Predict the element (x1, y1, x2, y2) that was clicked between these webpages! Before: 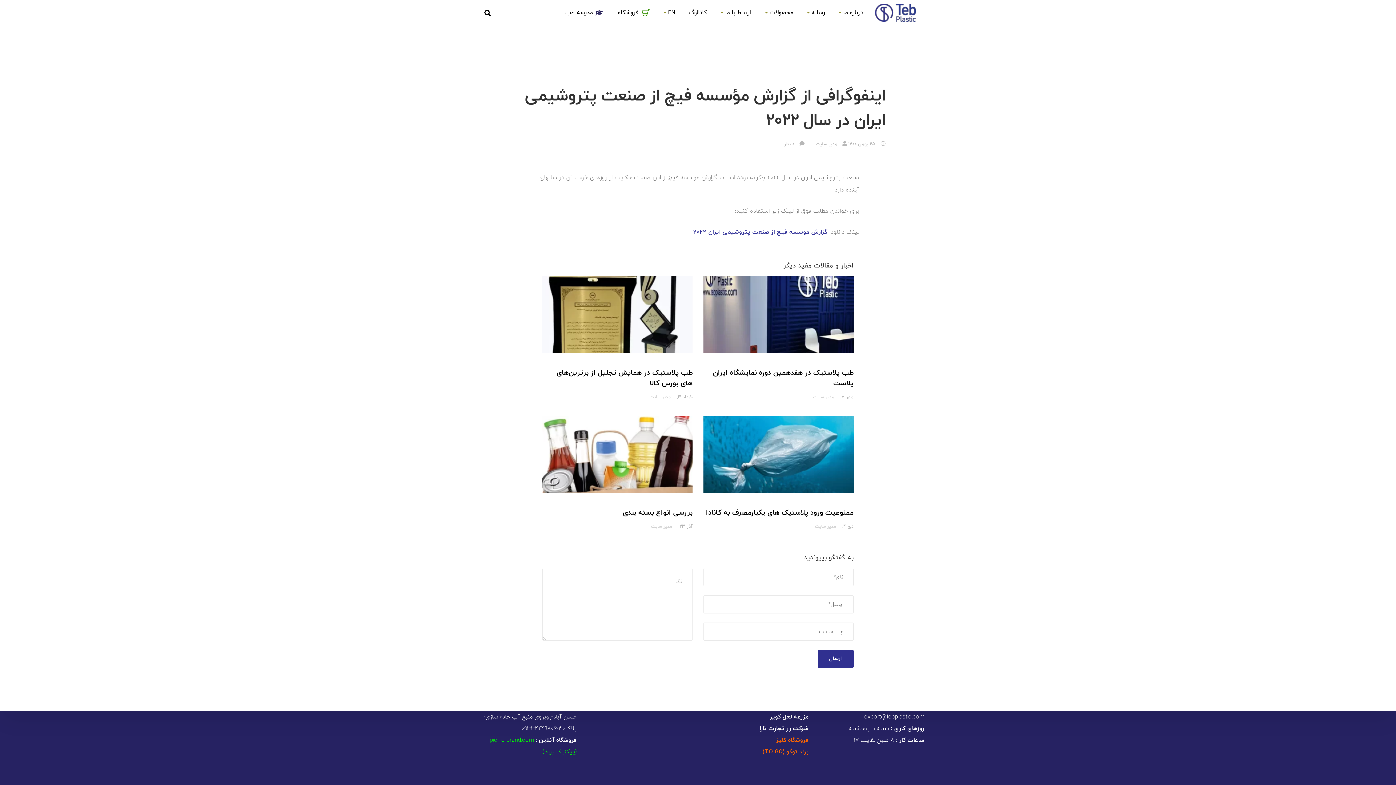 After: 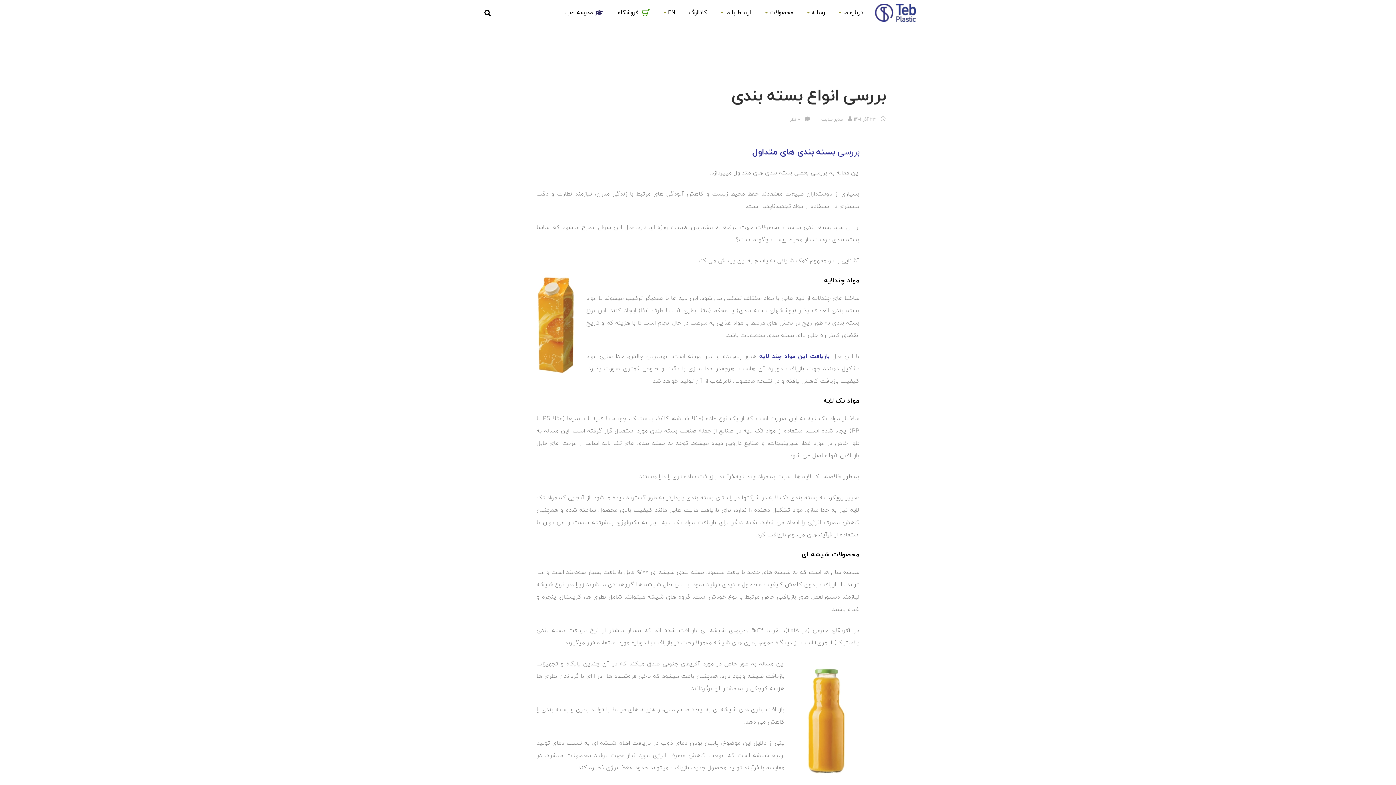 Action: bbox: (622, 508, 692, 518) label: بررسی انواع بسته بندی